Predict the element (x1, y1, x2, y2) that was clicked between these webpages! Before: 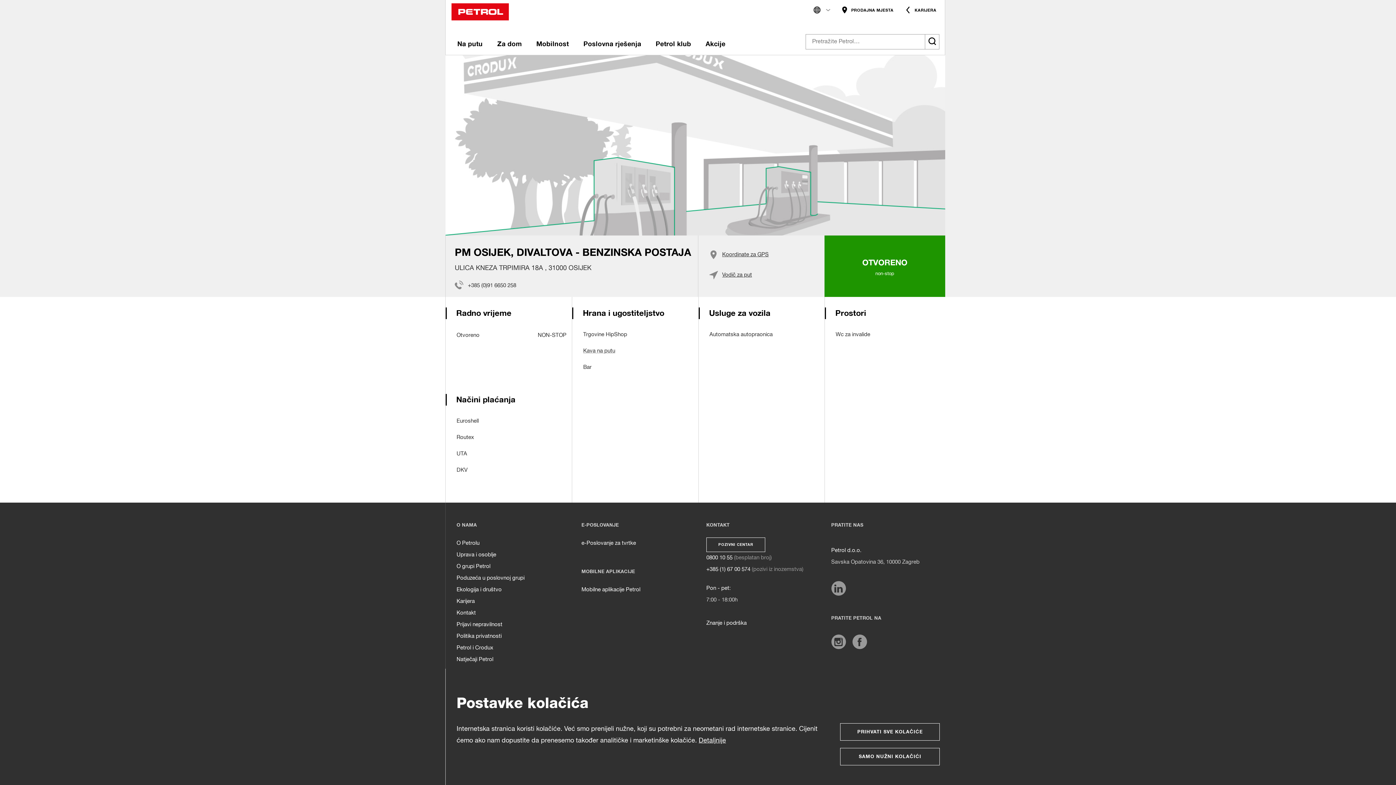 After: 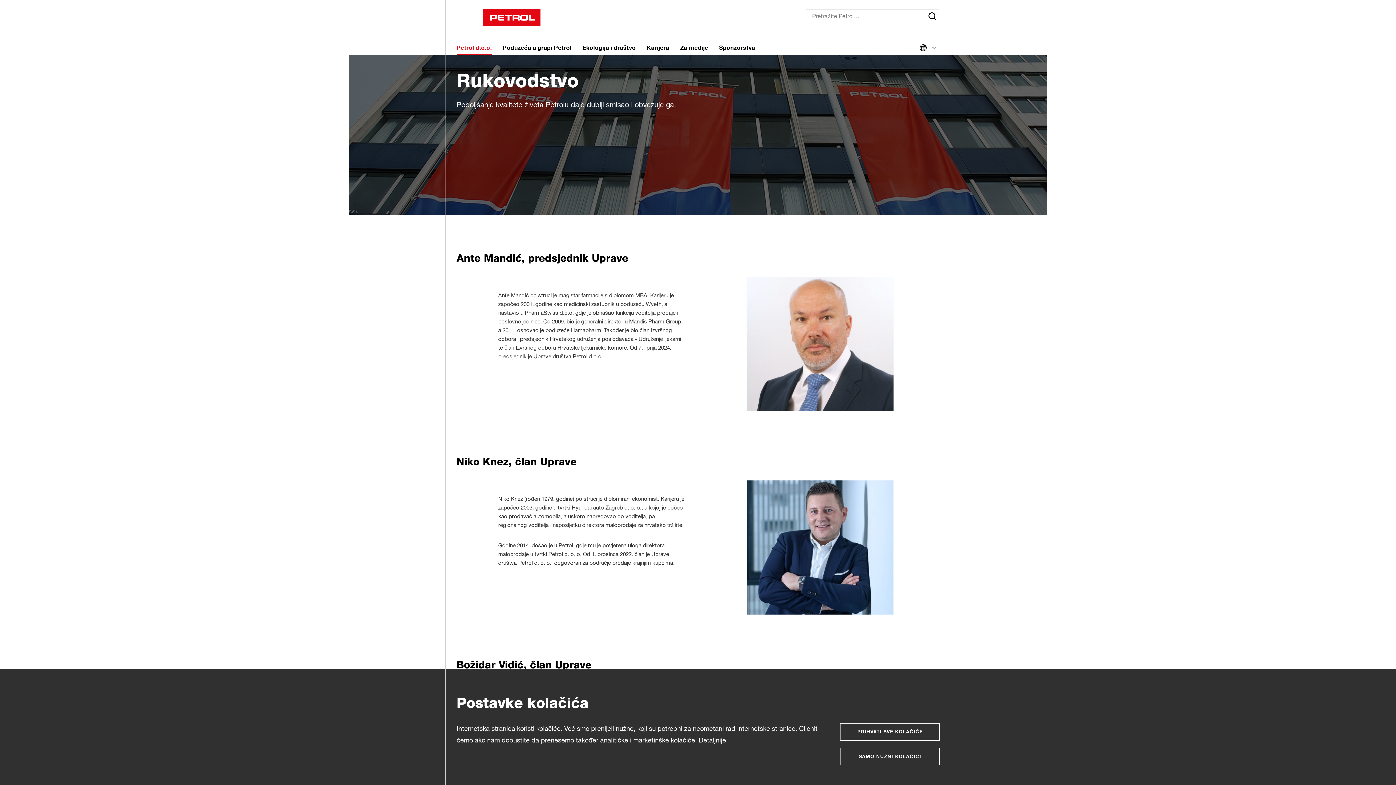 Action: label: Uprava i osoblje bbox: (456, 549, 496, 561)